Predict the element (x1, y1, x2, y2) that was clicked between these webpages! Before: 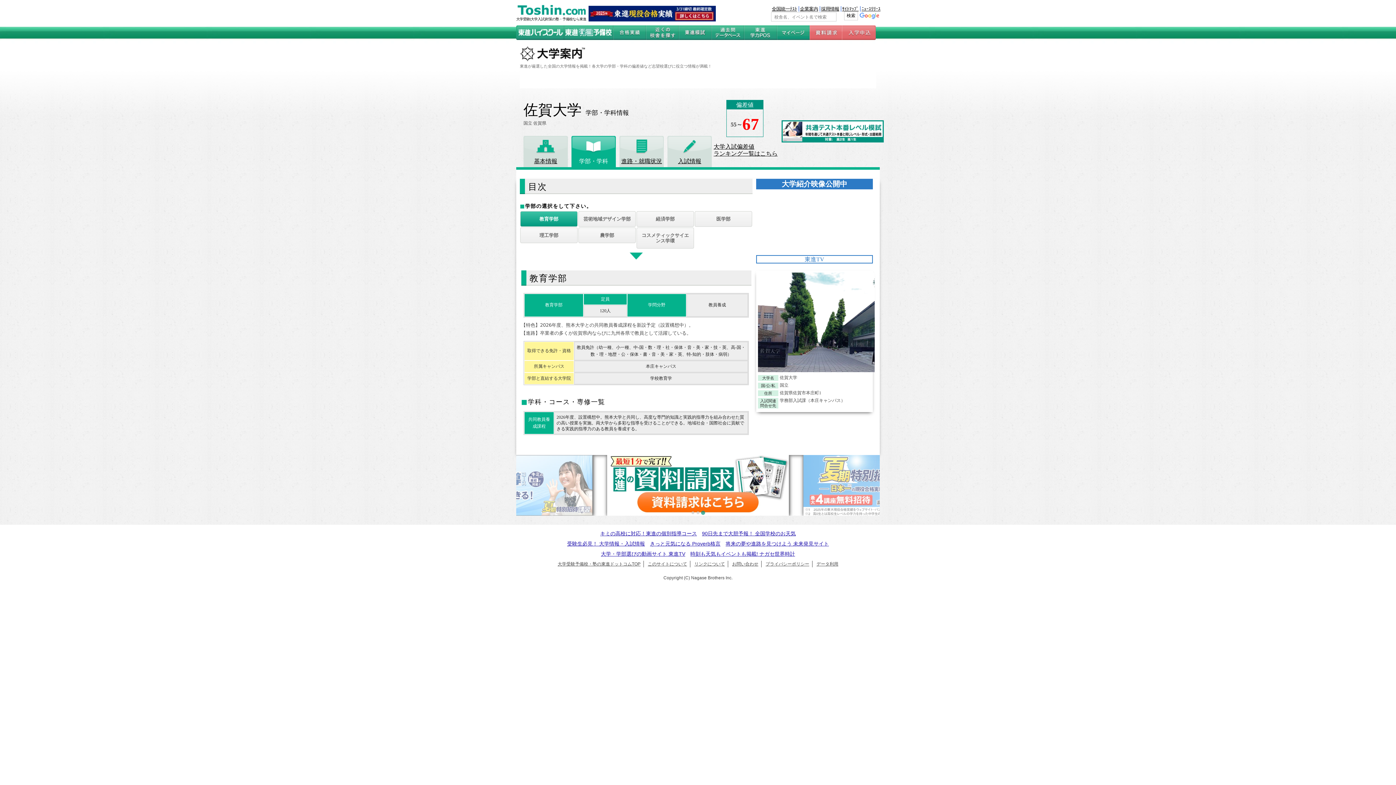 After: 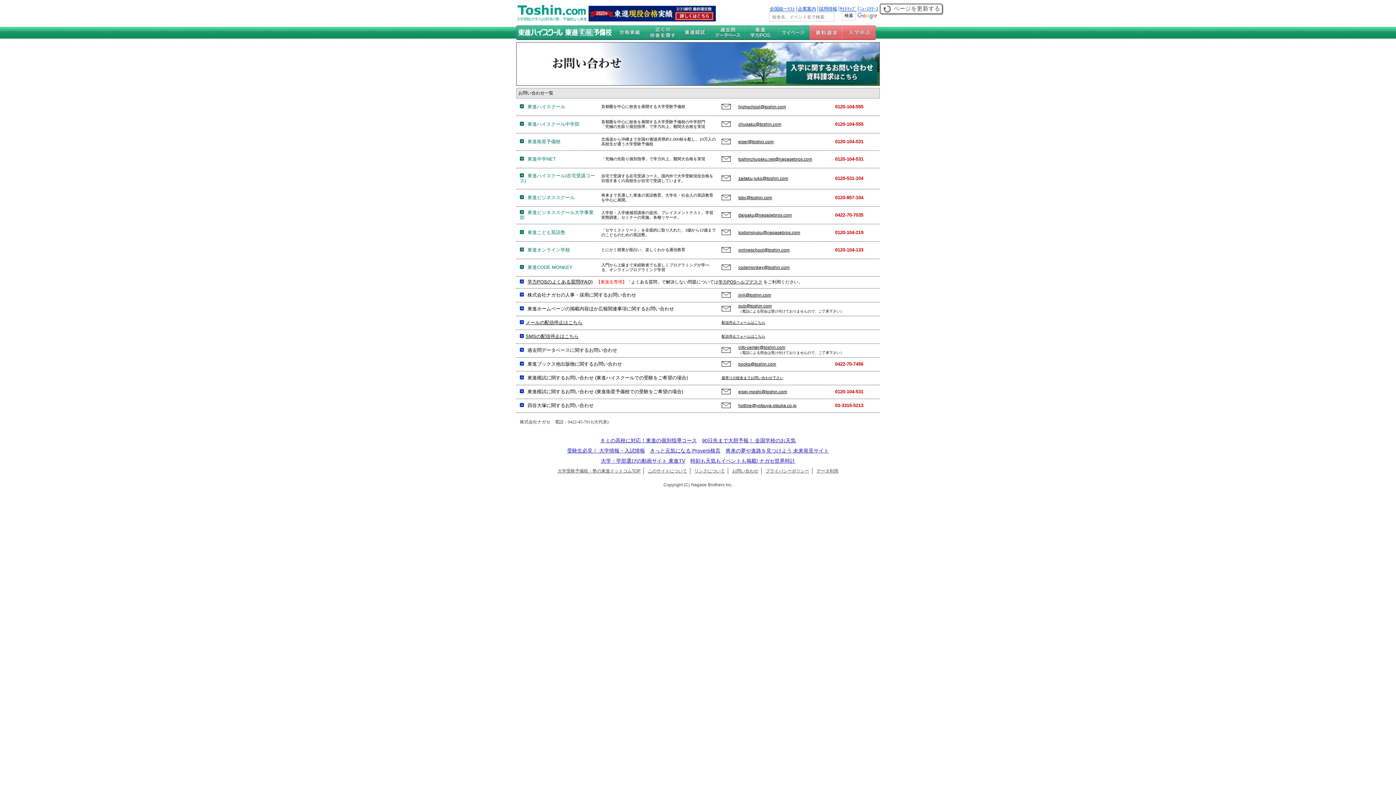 Action: label: お問い合わせ bbox: (732, 561, 758, 566)